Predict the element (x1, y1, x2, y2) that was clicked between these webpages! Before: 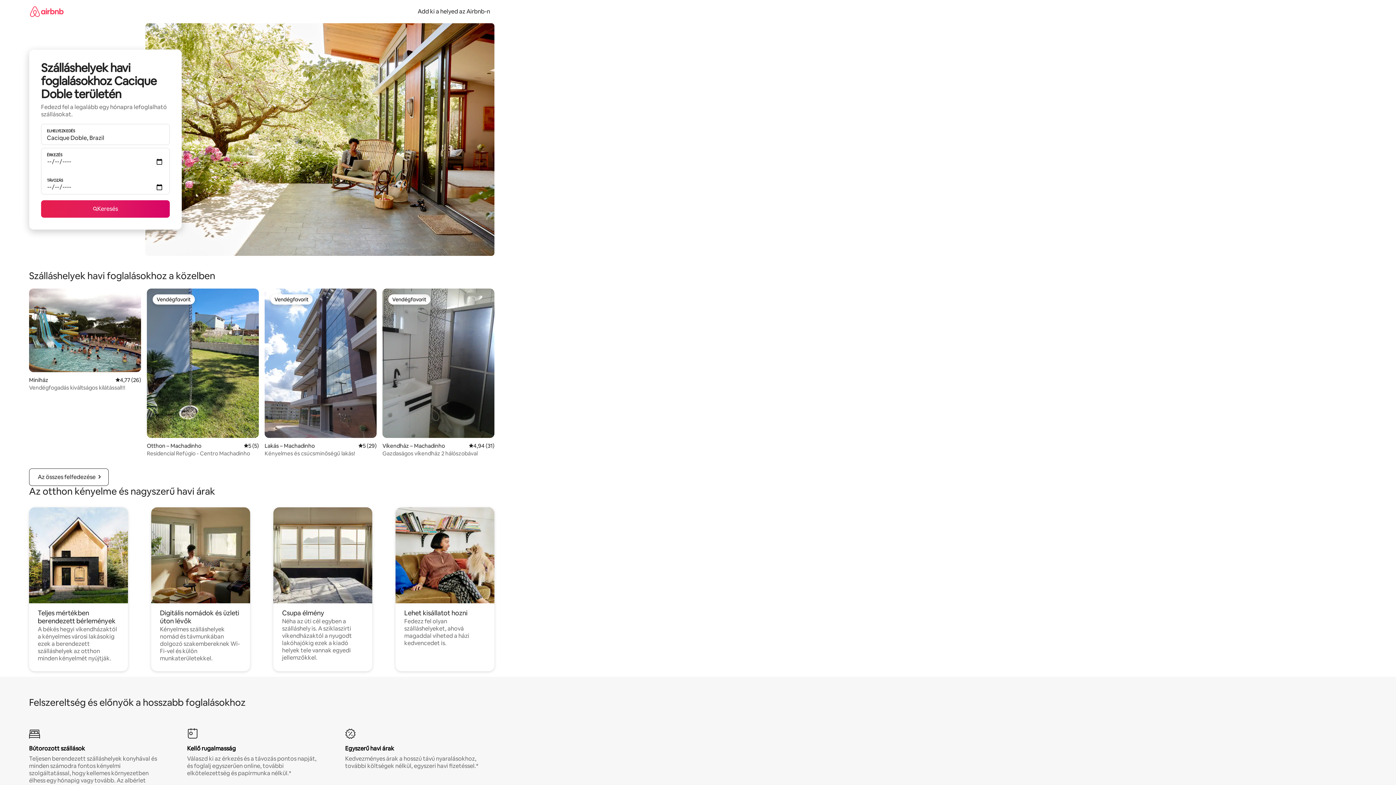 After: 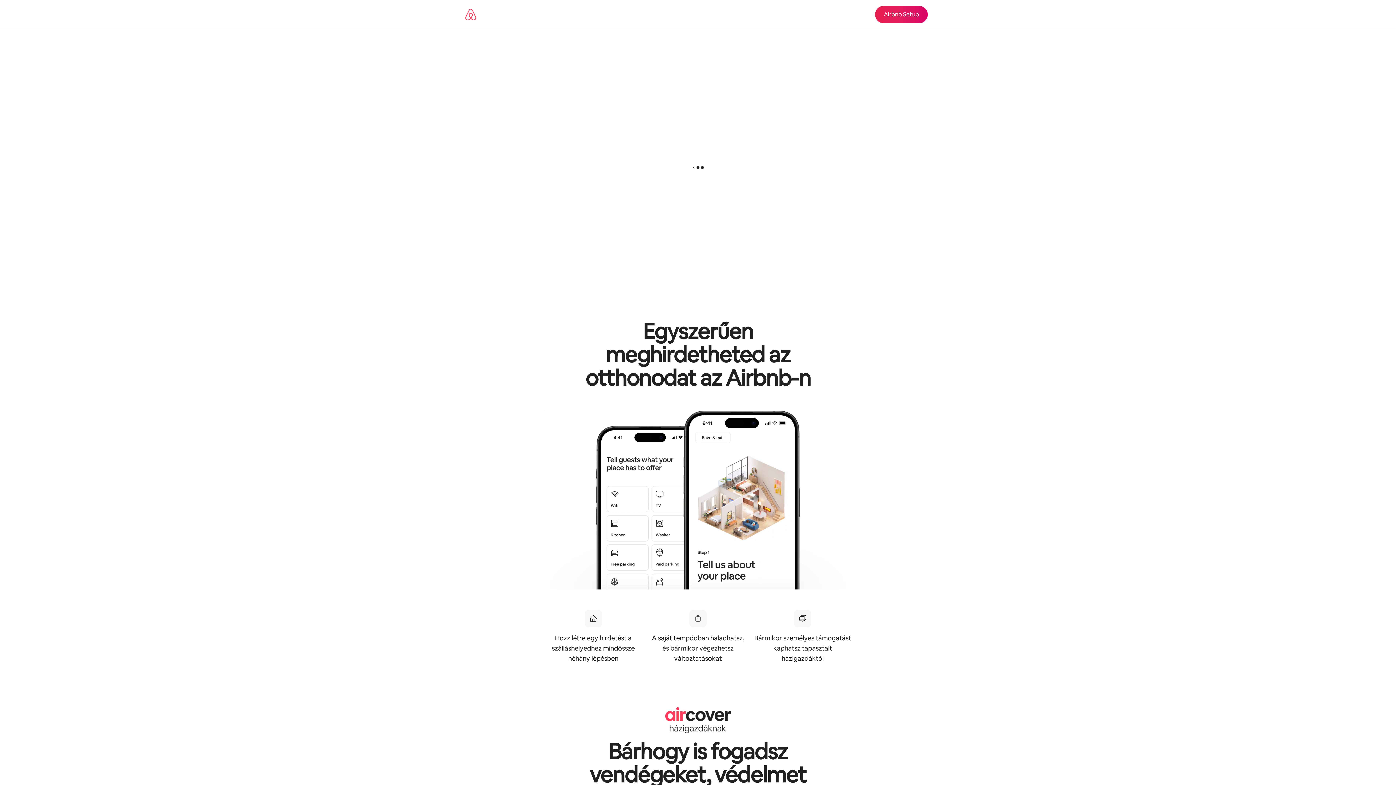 Action: bbox: (413, 7, 494, 15) label: Add ki a helyed az Airbnb-n